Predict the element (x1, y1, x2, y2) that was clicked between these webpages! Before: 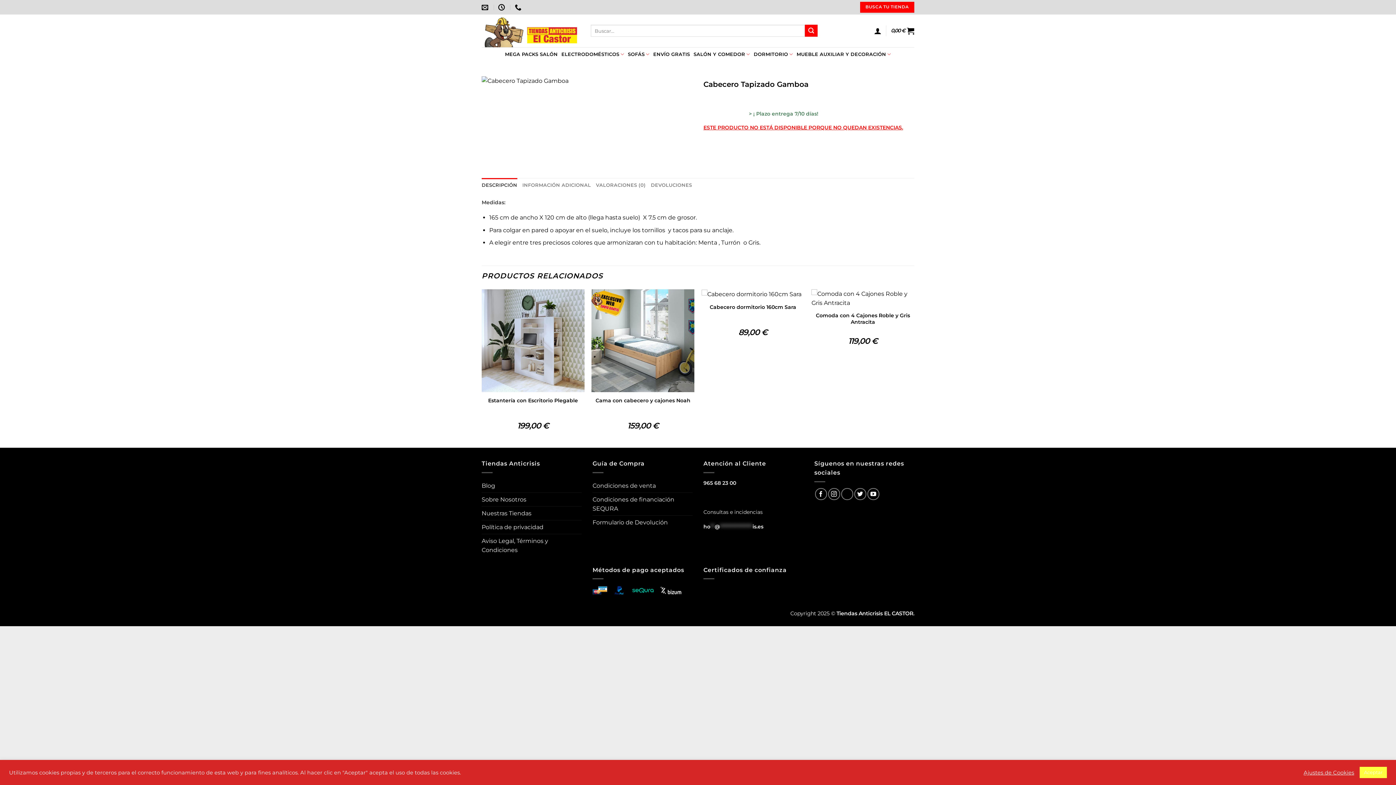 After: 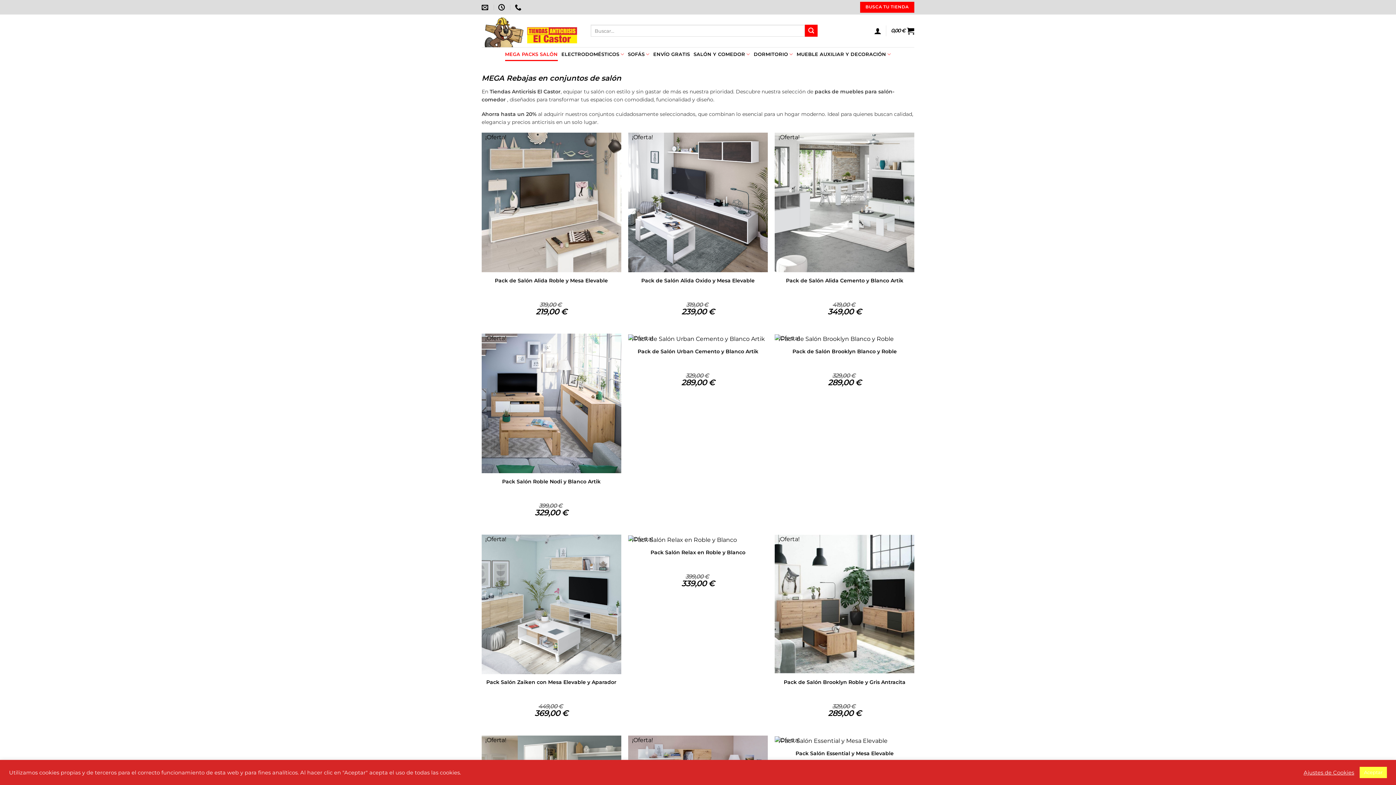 Action: label: MEGA PACKS SALÓN bbox: (505, 47, 557, 60)